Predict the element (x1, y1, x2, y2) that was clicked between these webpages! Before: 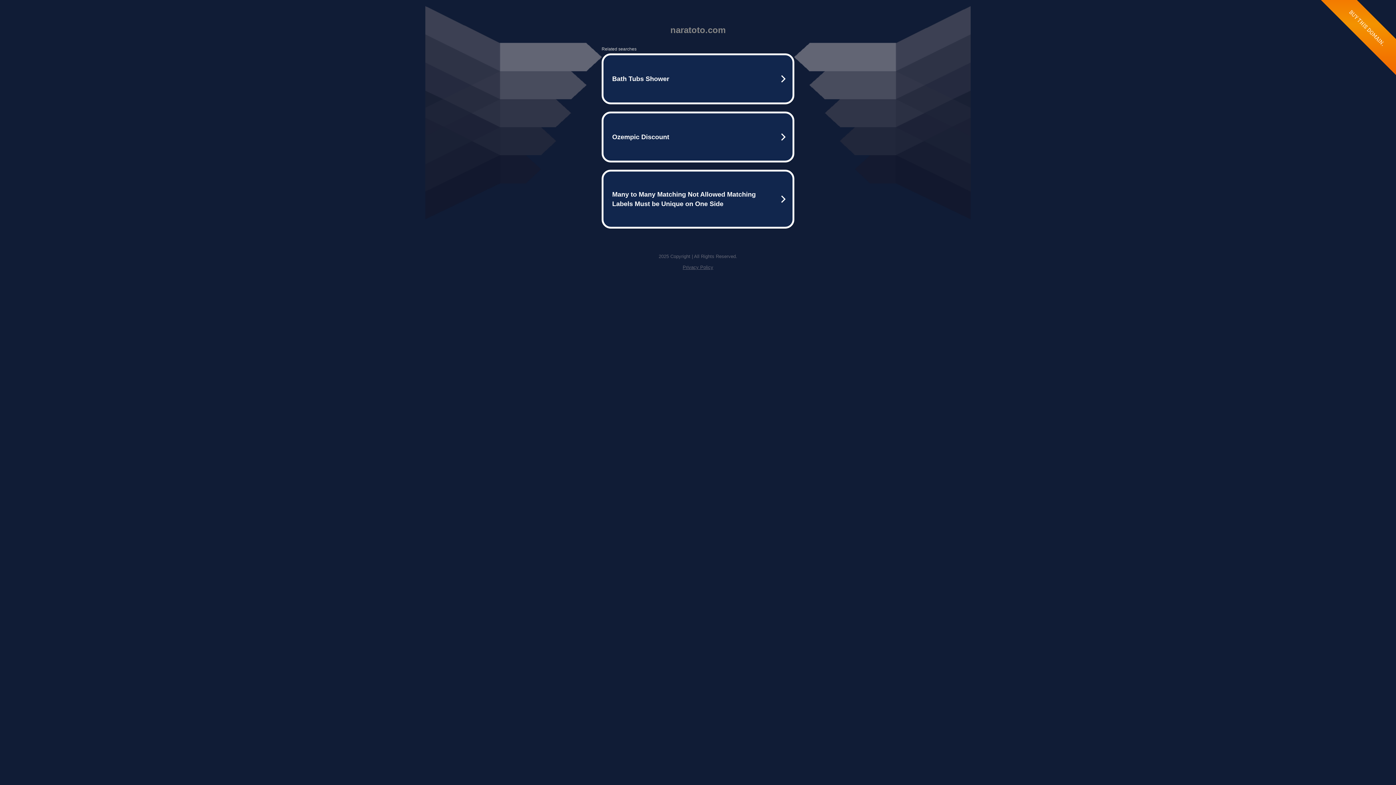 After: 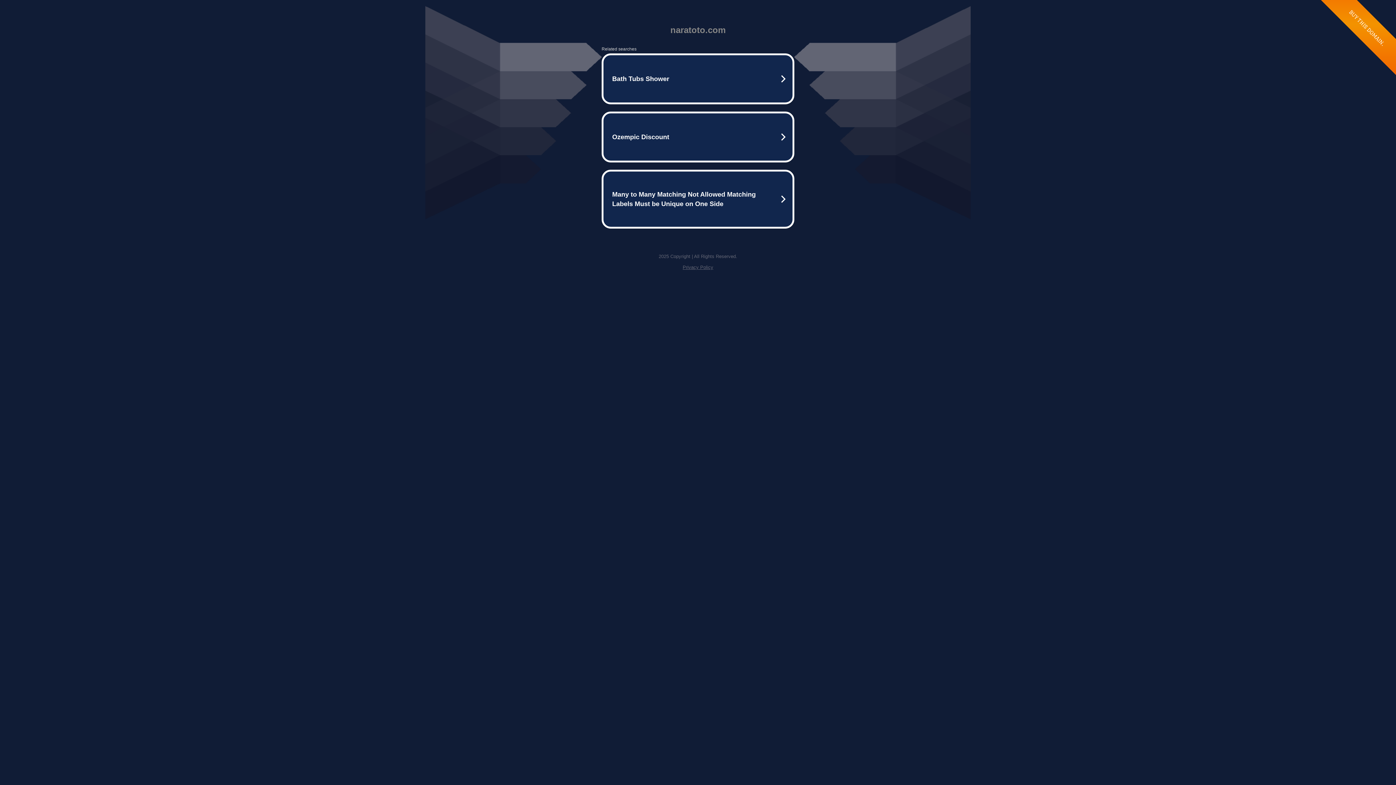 Action: bbox: (682, 264, 713, 270) label: Privacy Policy